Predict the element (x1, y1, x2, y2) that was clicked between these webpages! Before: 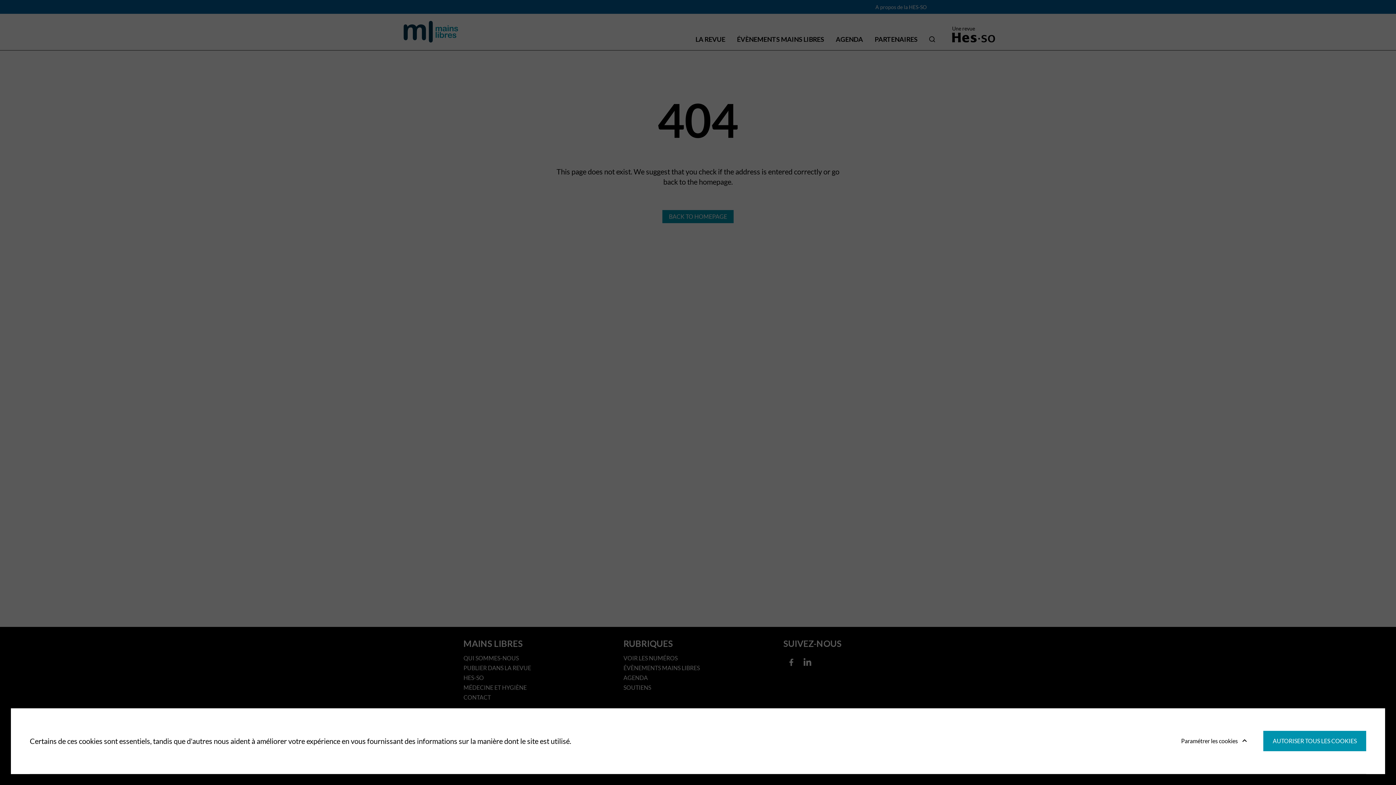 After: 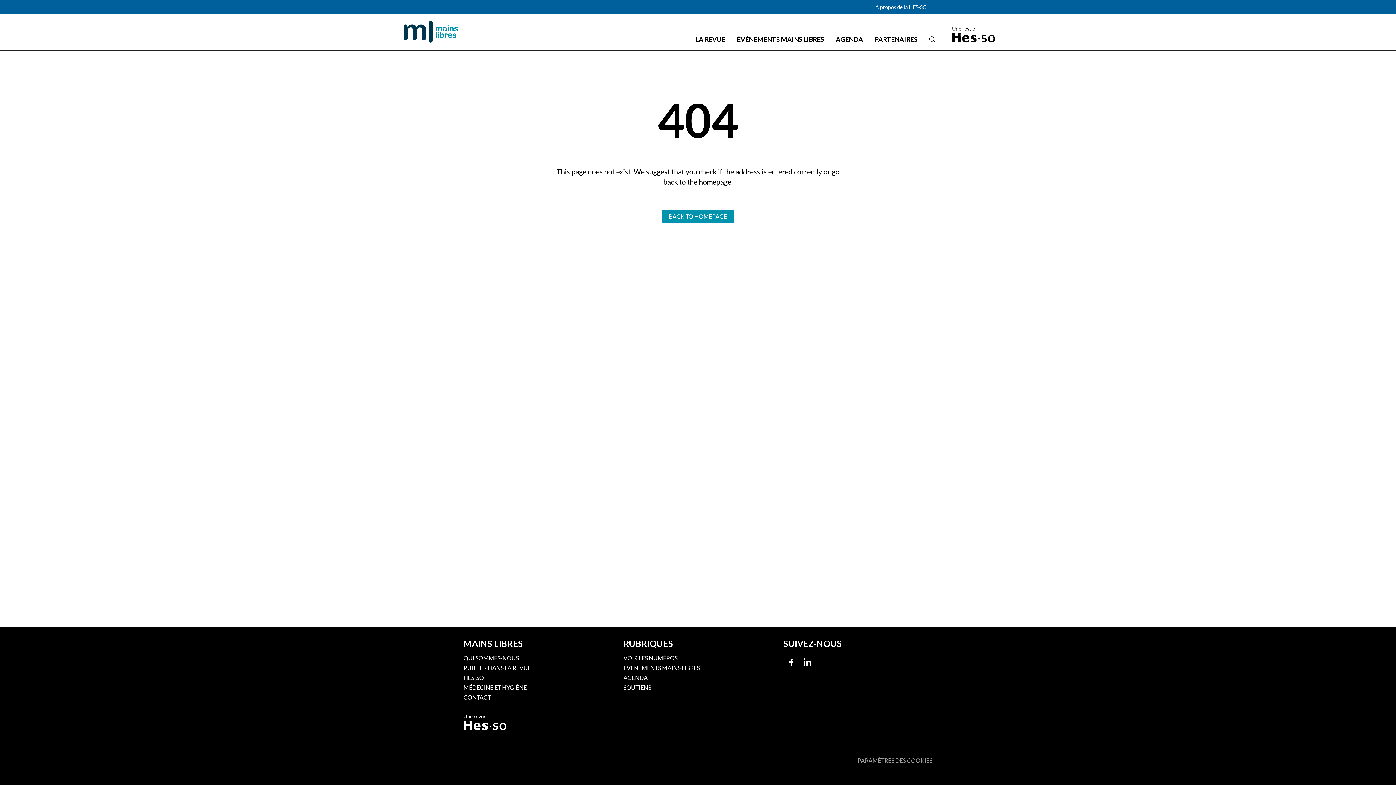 Action: bbox: (1263, 731, 1366, 751) label: AUTORISER TOUS LES COOKIES